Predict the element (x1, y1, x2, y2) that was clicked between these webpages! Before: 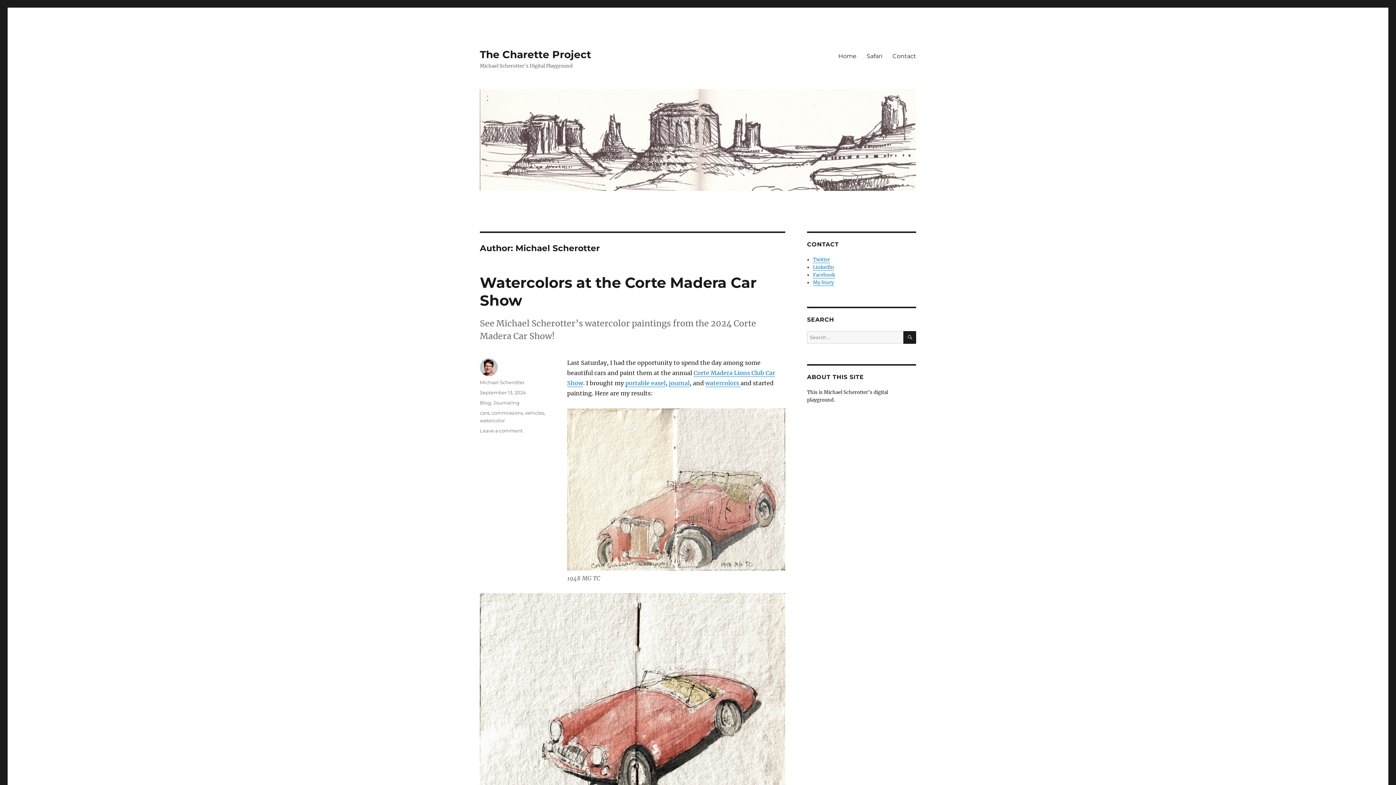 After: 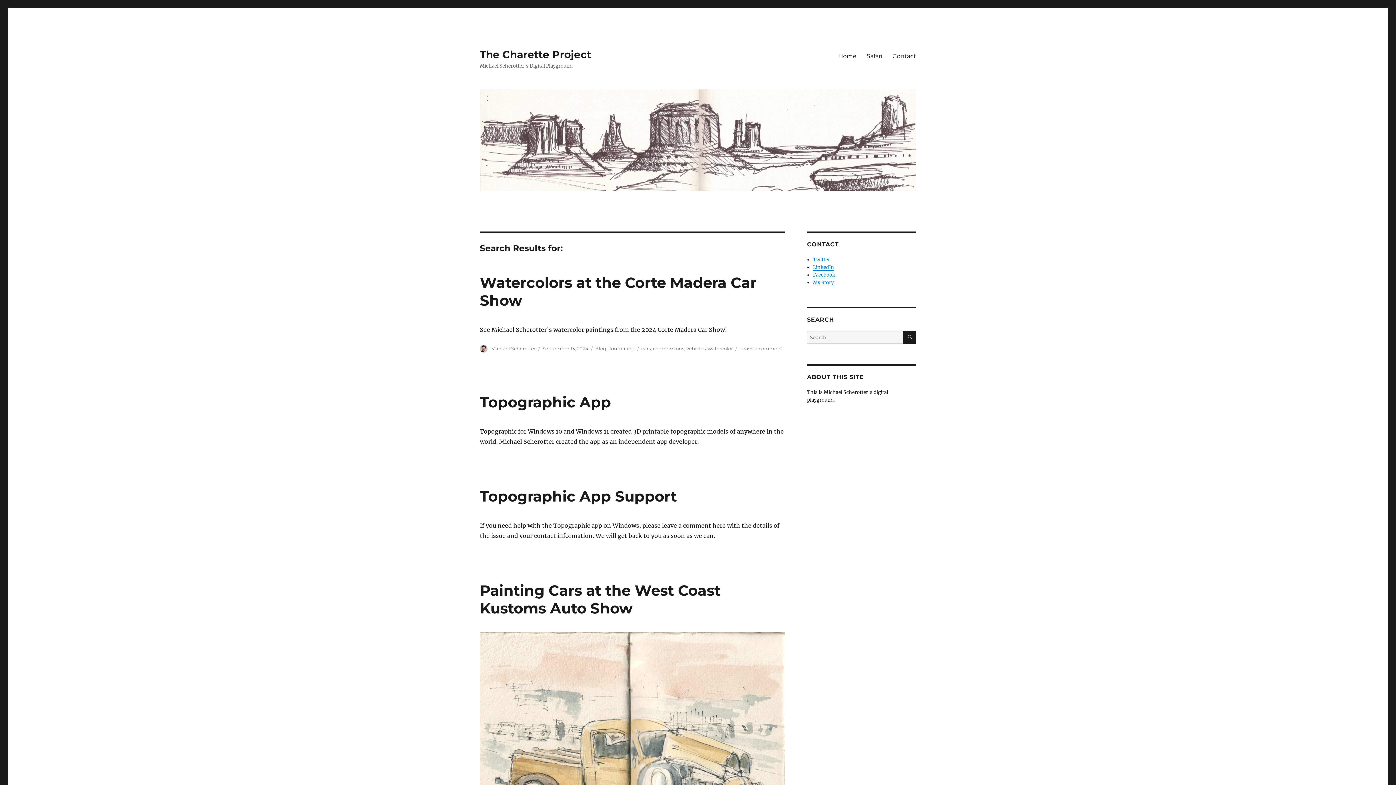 Action: label: SEARCH bbox: (903, 331, 916, 344)